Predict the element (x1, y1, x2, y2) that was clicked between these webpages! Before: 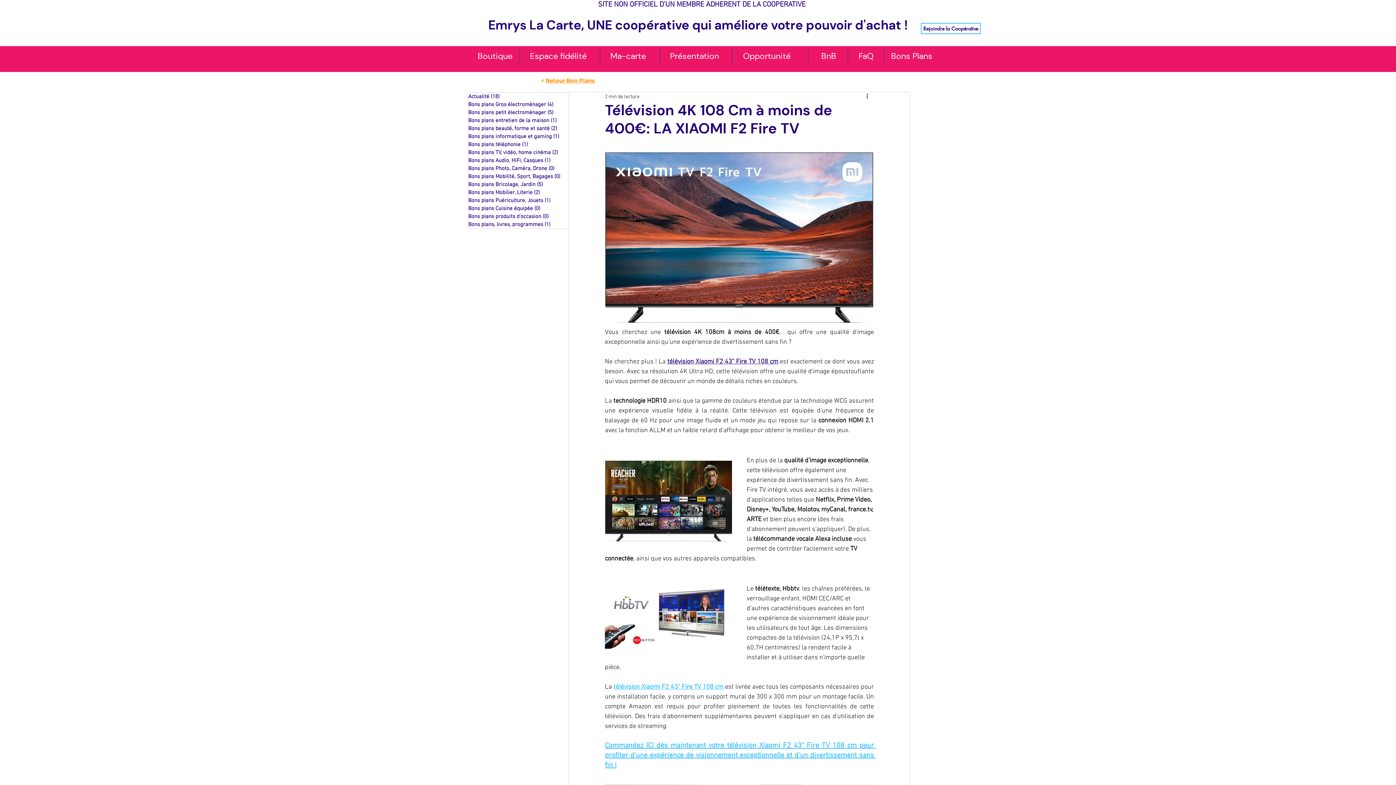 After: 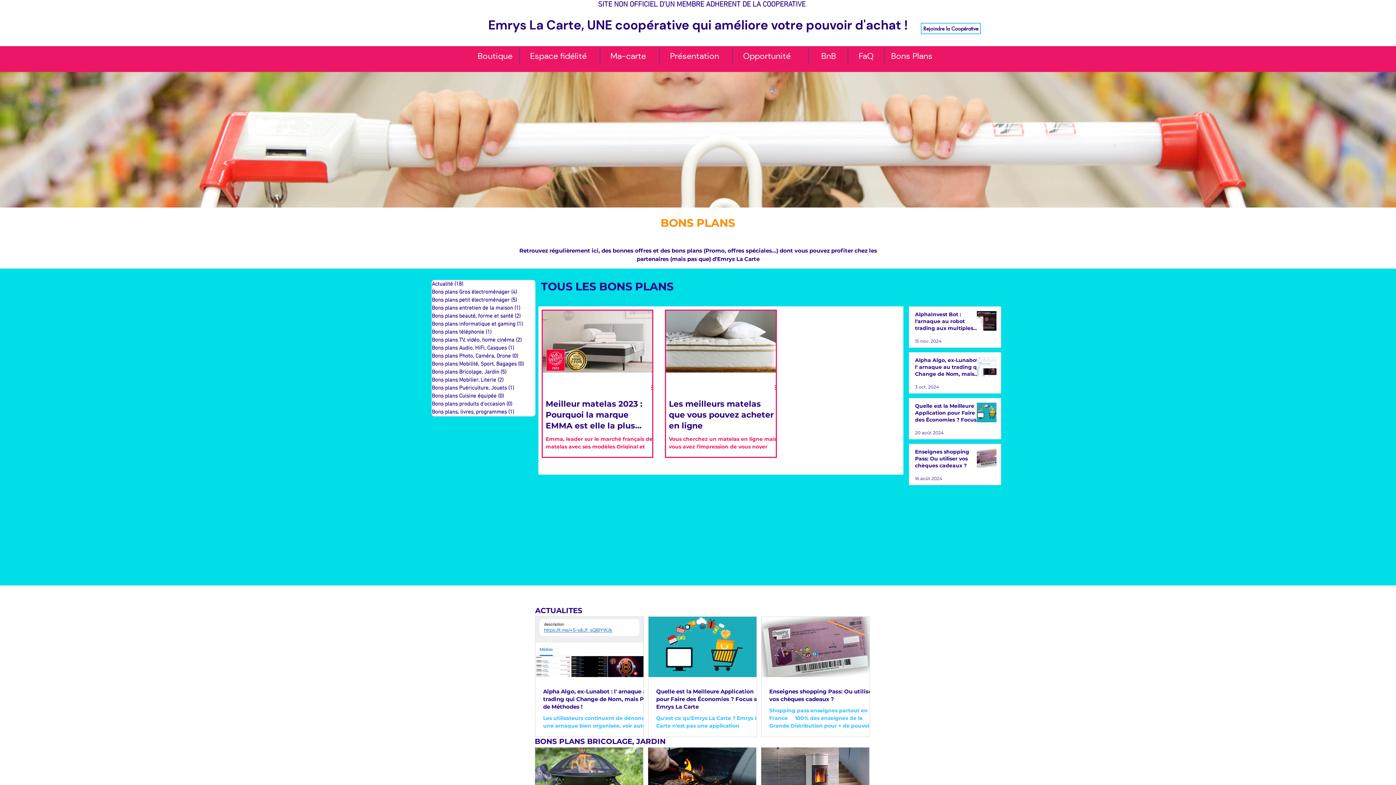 Action: bbox: (468, 188, 571, 196) label: Bons plans Mobilier, Literie (2)
2 posts